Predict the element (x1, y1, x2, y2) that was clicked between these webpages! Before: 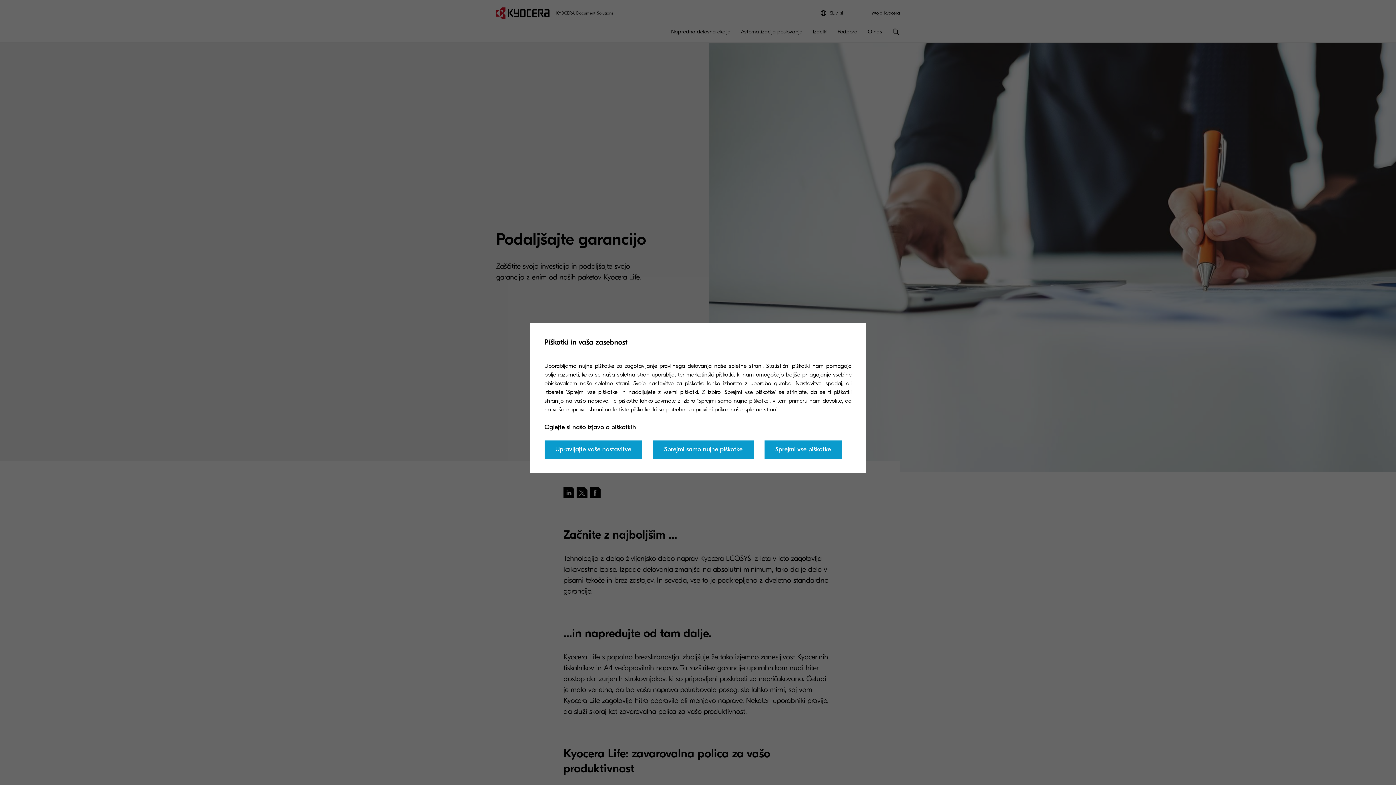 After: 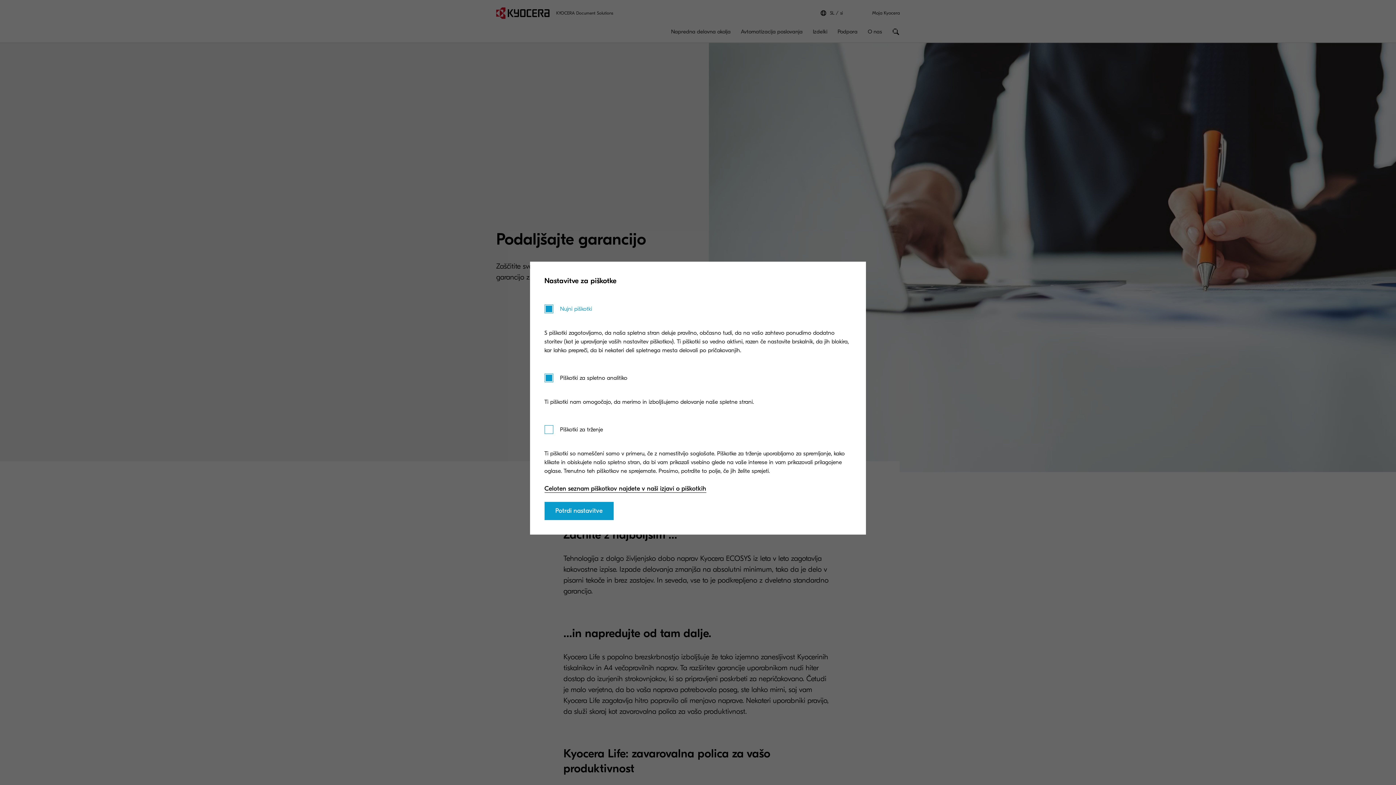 Action: label: Upravljajte vaše nastavitve bbox: (544, 440, 642, 458)